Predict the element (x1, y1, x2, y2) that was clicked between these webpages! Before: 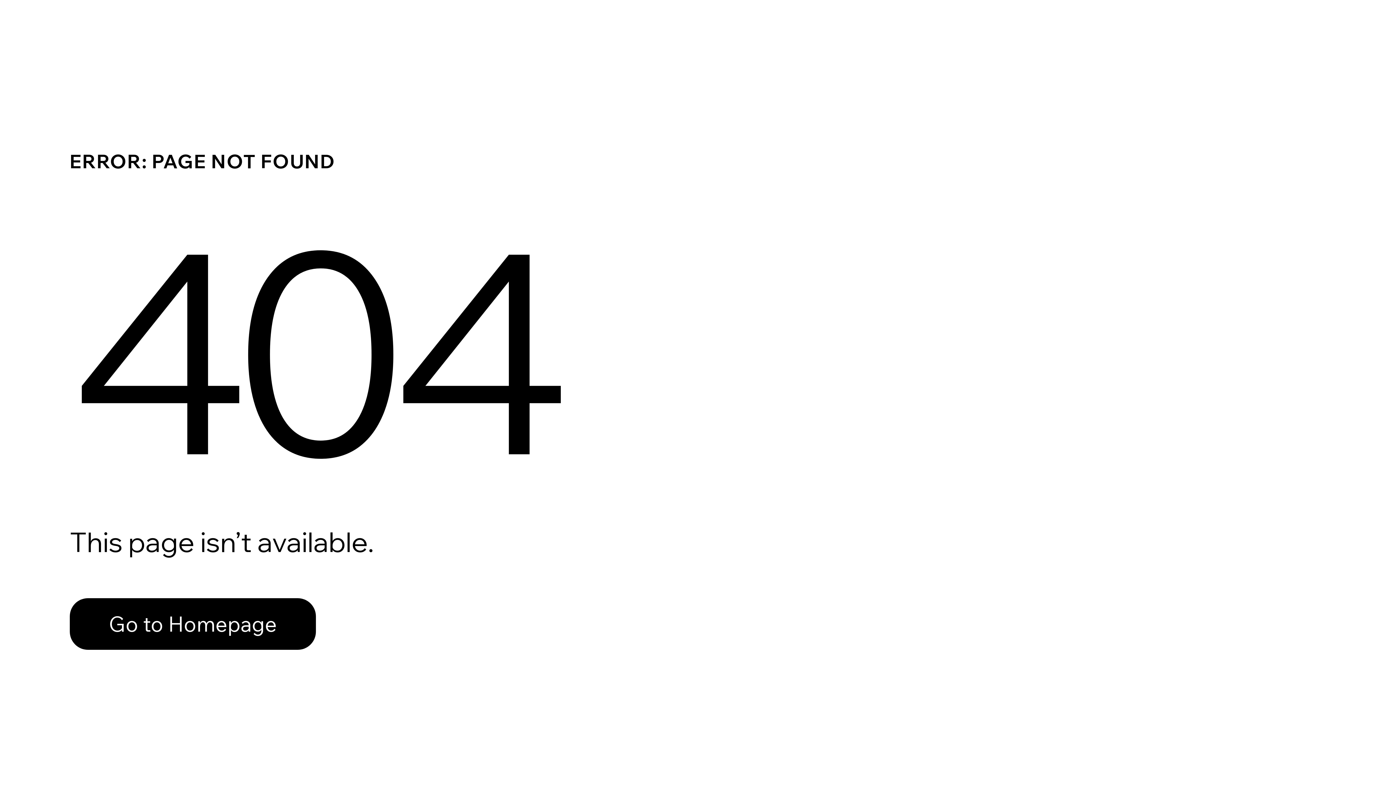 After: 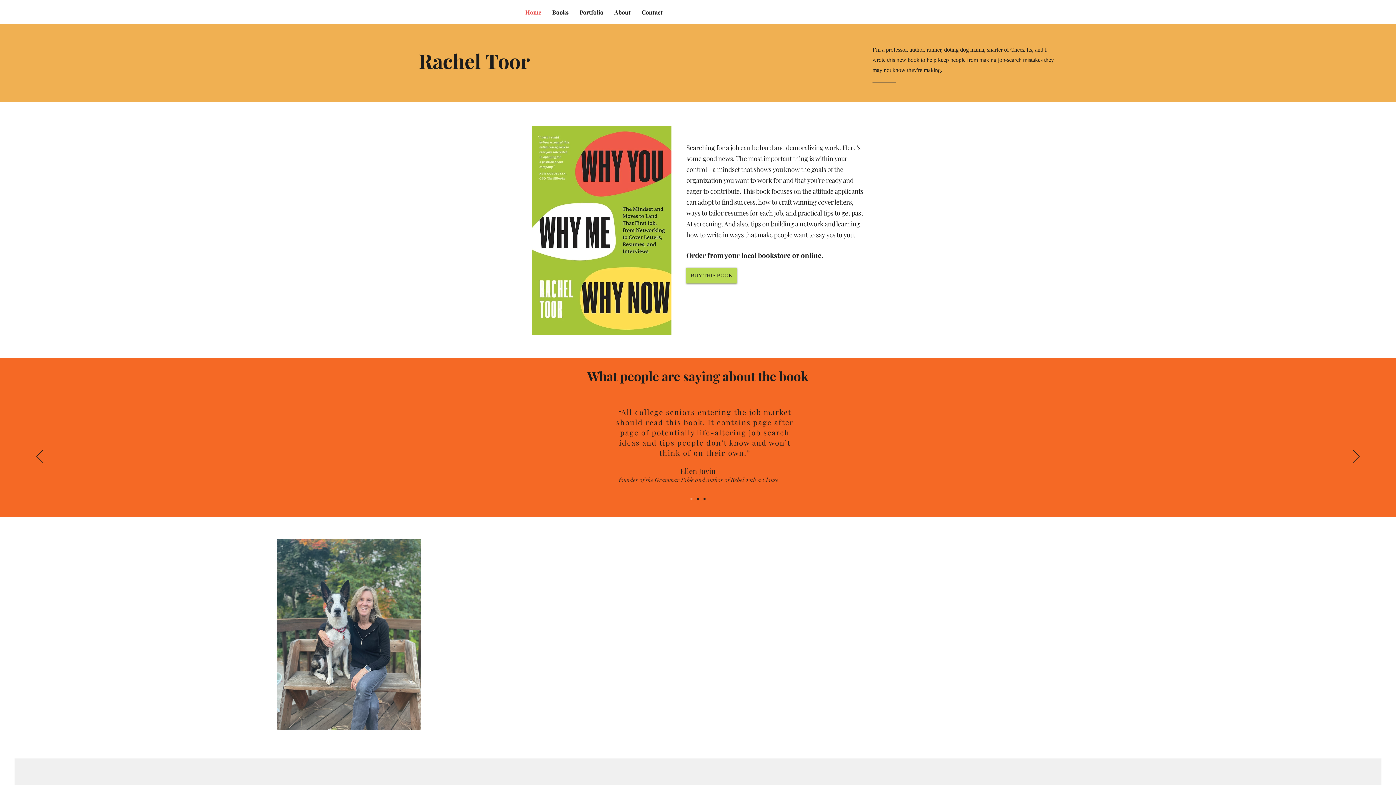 Action: bbox: (69, 582, 768, 659) label: Go to Homepage